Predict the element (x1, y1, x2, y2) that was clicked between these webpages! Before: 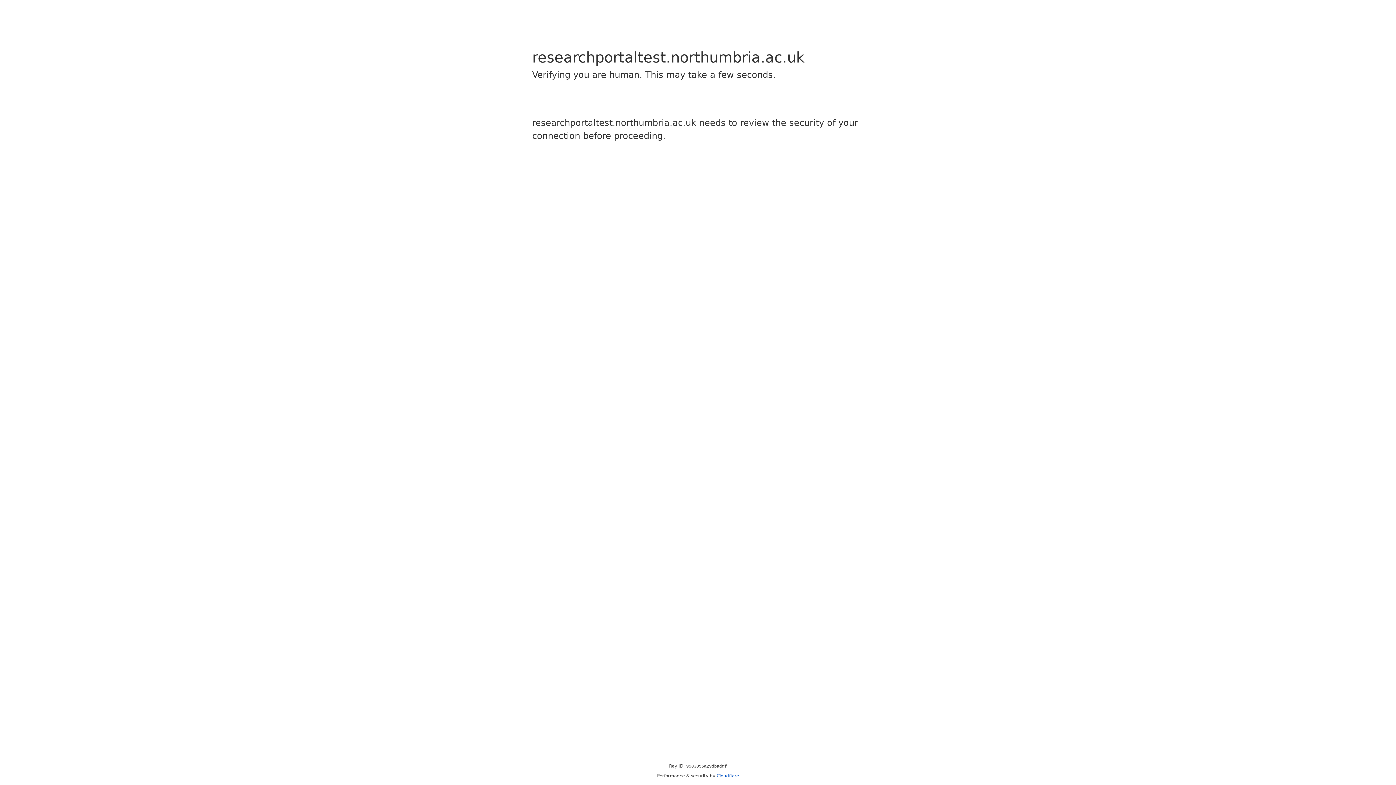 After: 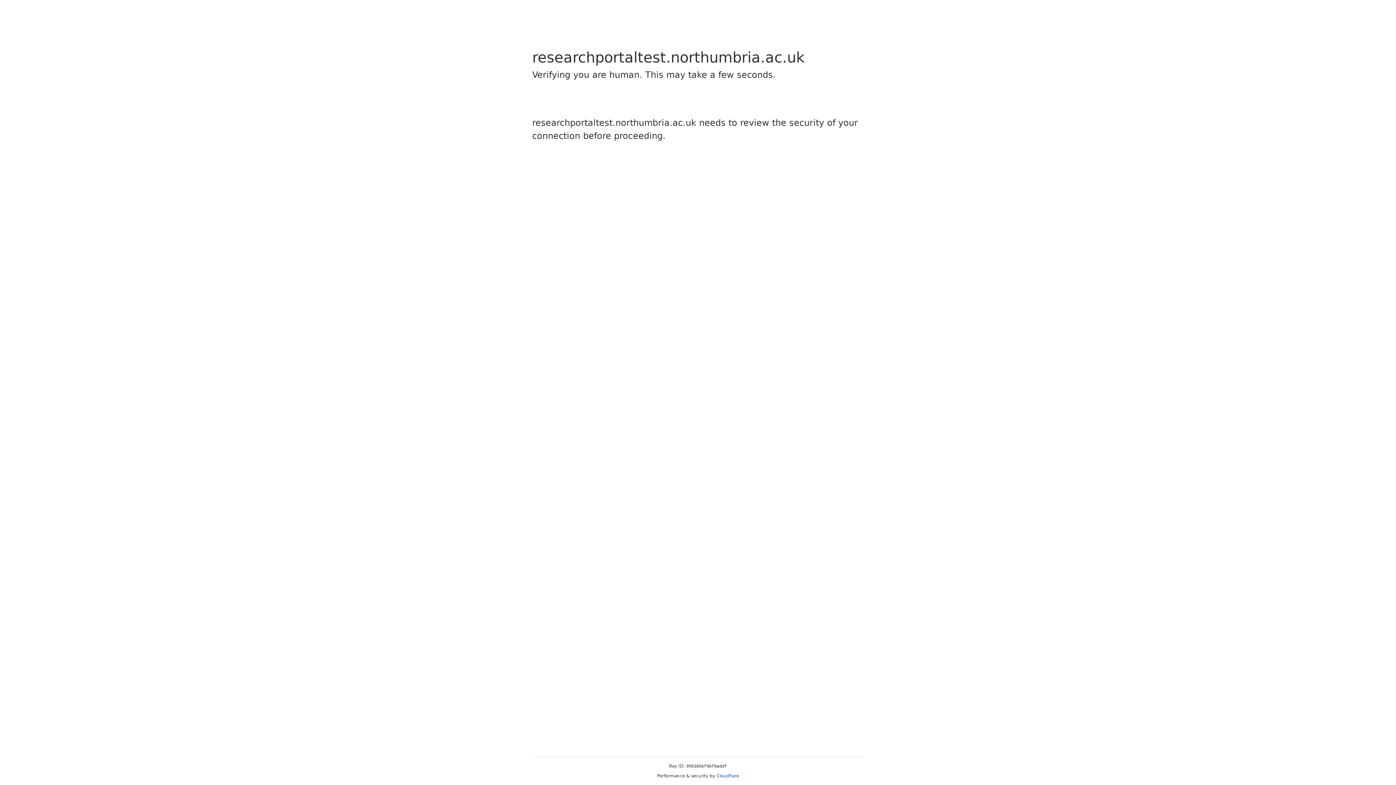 Action: bbox: (716, 773, 739, 778) label: Cloudflare